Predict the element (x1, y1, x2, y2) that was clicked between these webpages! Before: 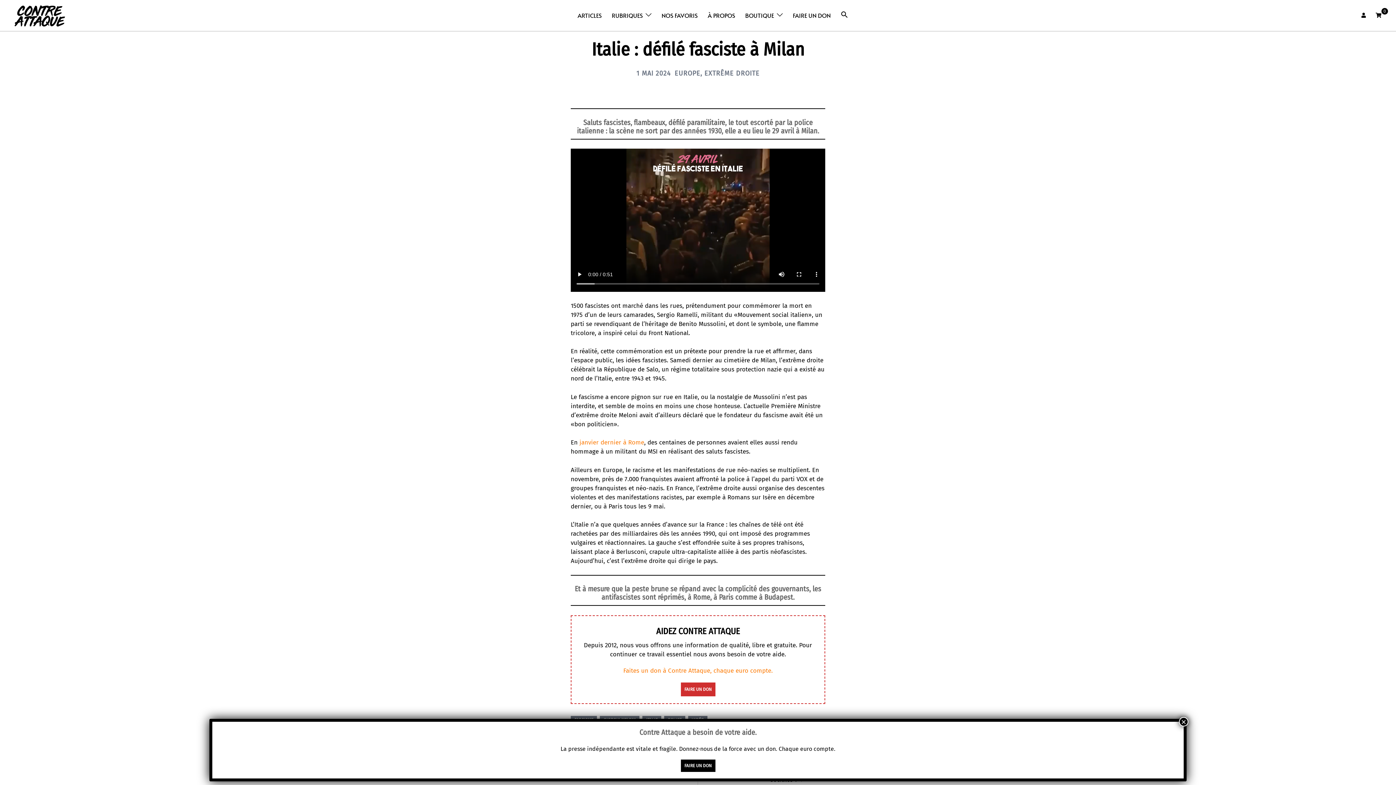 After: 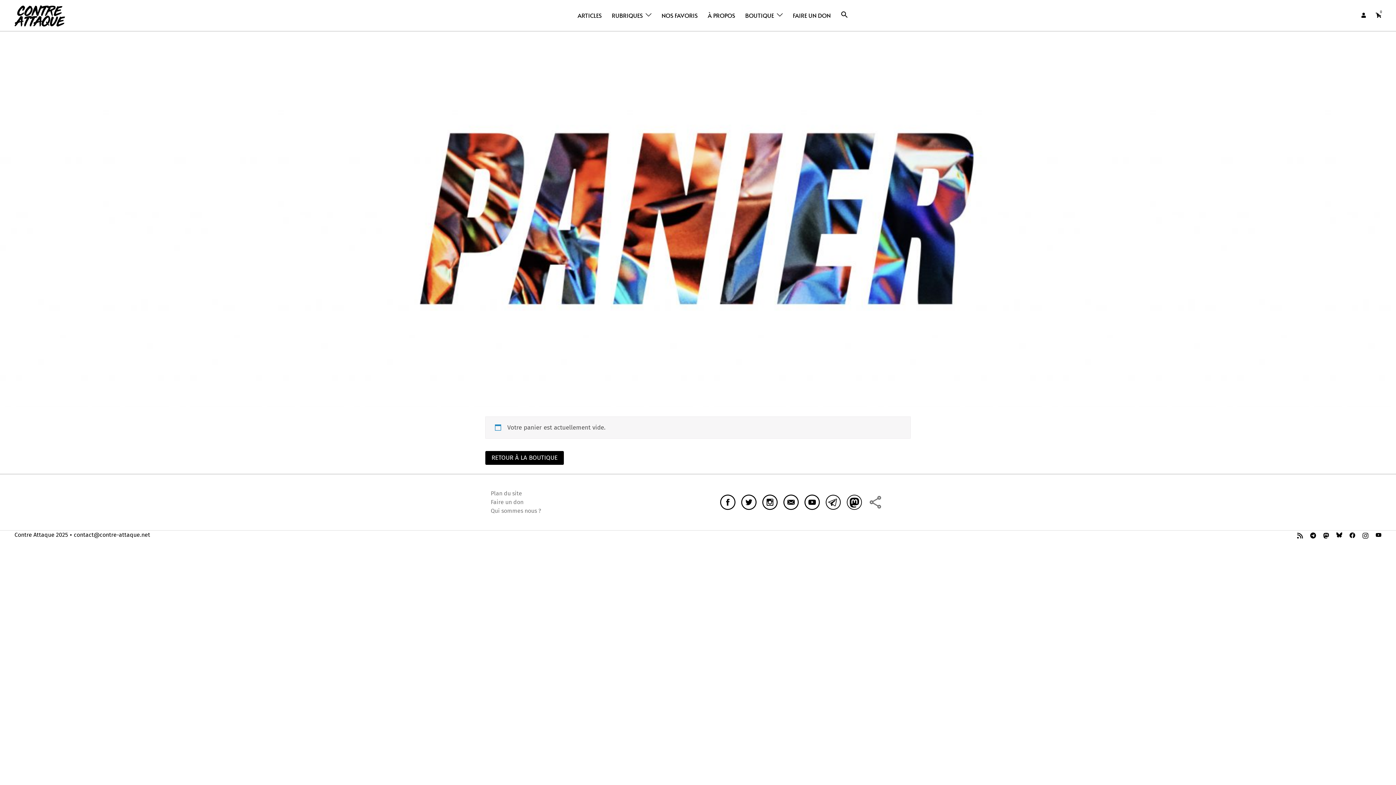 Action: label: 0 bbox: (1376, 11, 1381, 18)